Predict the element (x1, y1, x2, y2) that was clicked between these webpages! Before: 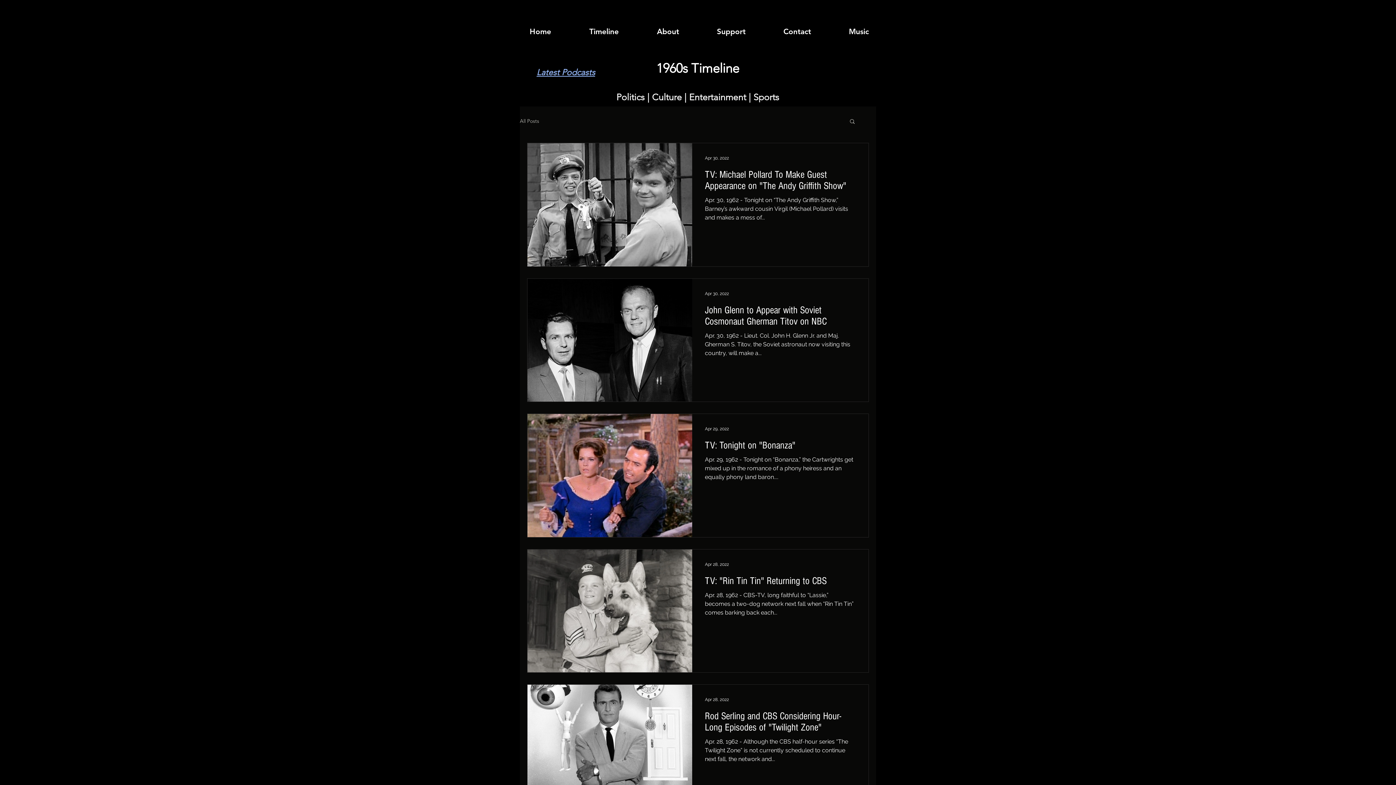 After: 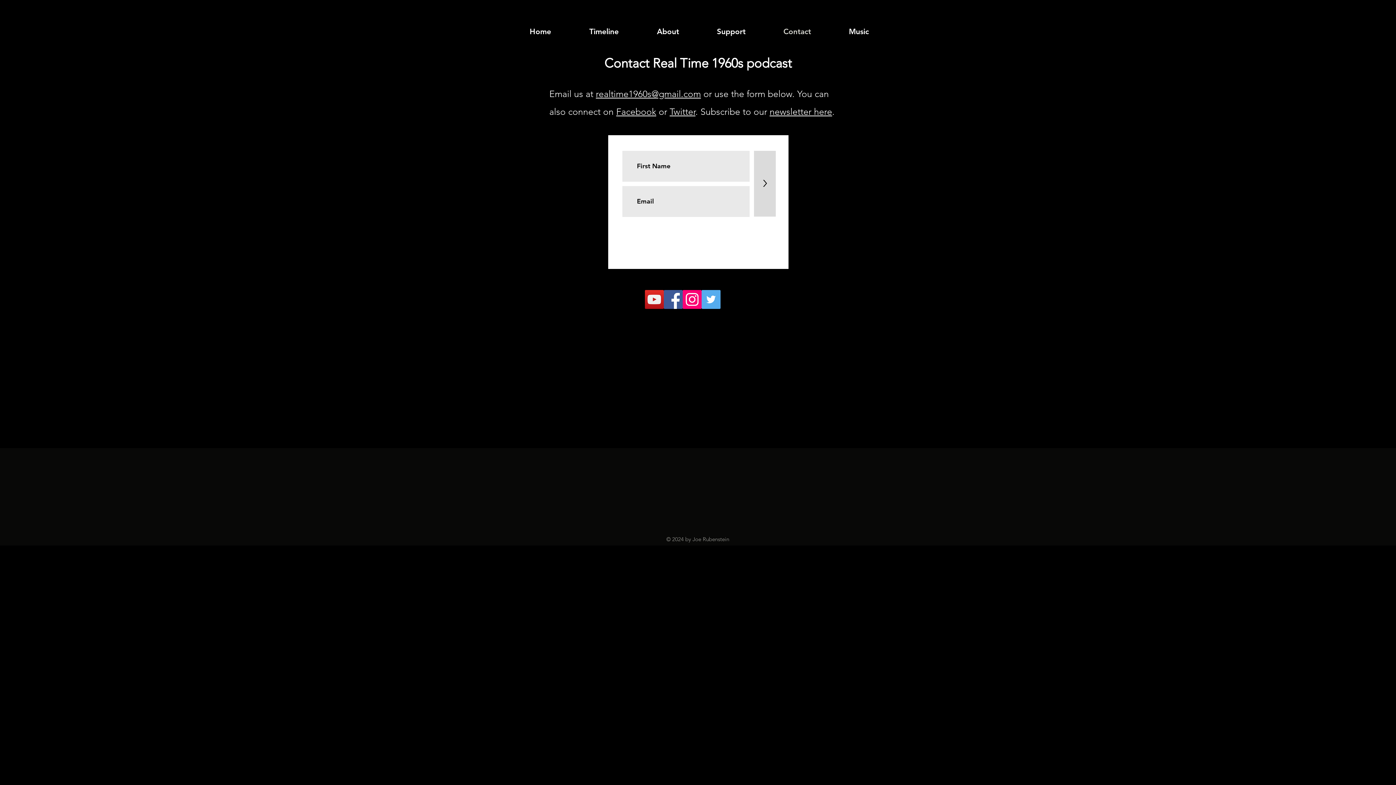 Action: bbox: (778, 22, 843, 40) label: Contact